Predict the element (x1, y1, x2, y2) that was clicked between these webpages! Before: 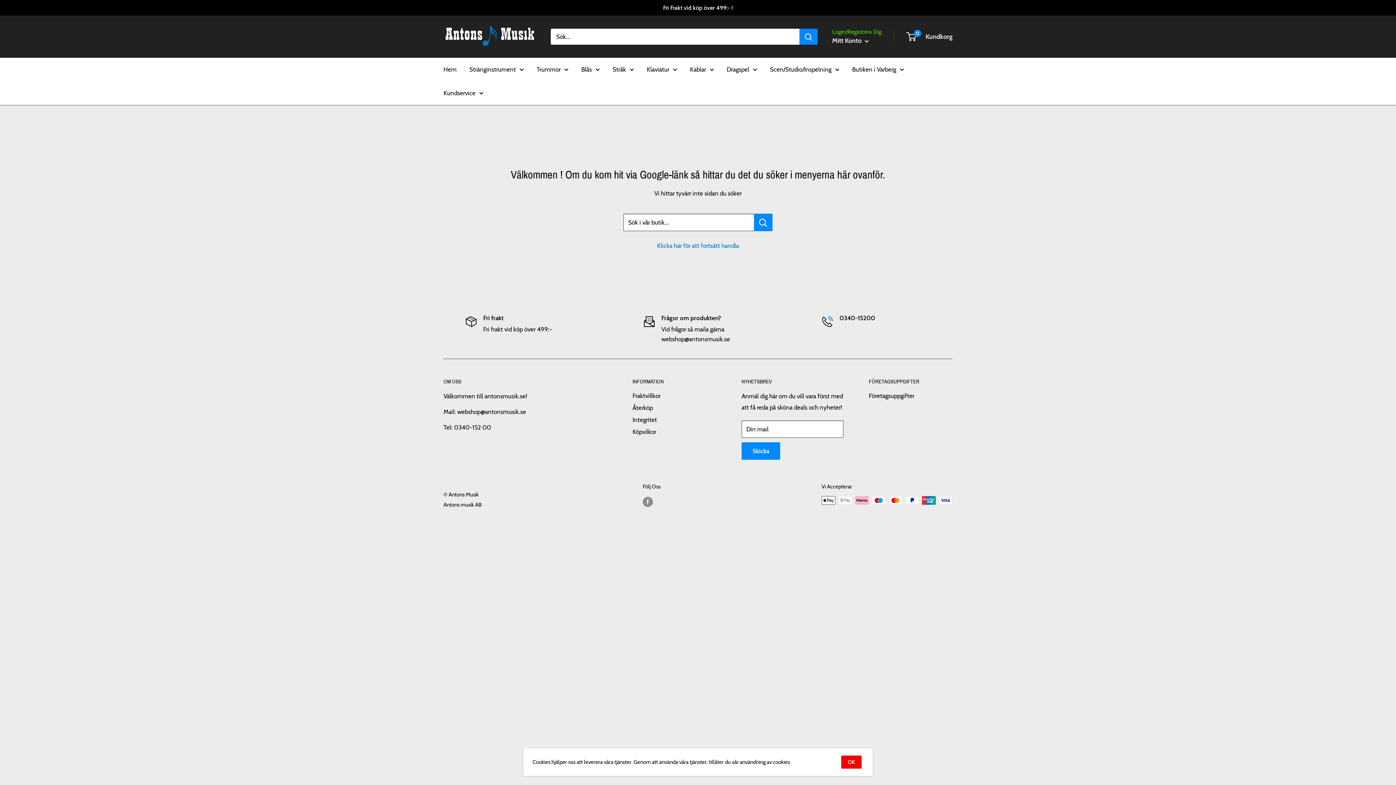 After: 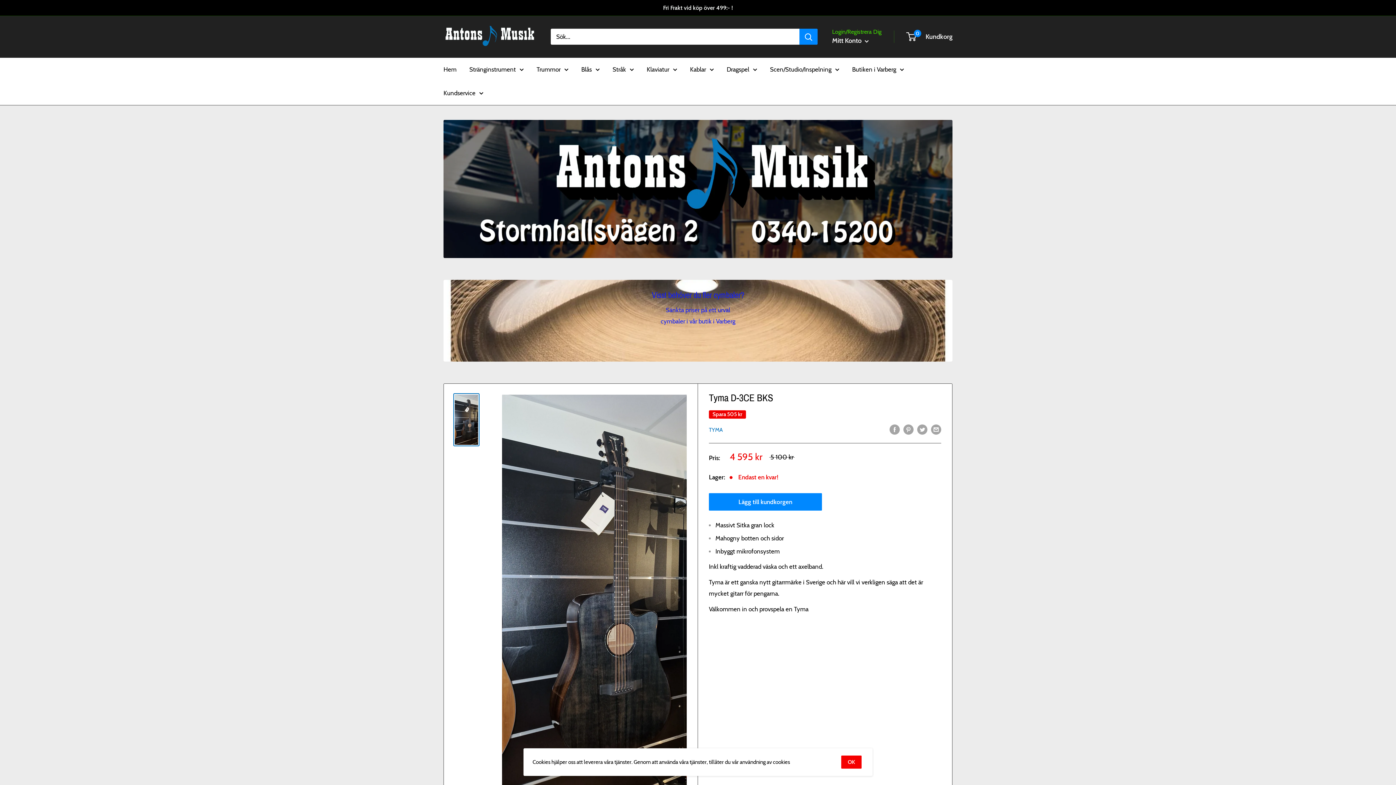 Action: bbox: (443, 23, 536, 50)